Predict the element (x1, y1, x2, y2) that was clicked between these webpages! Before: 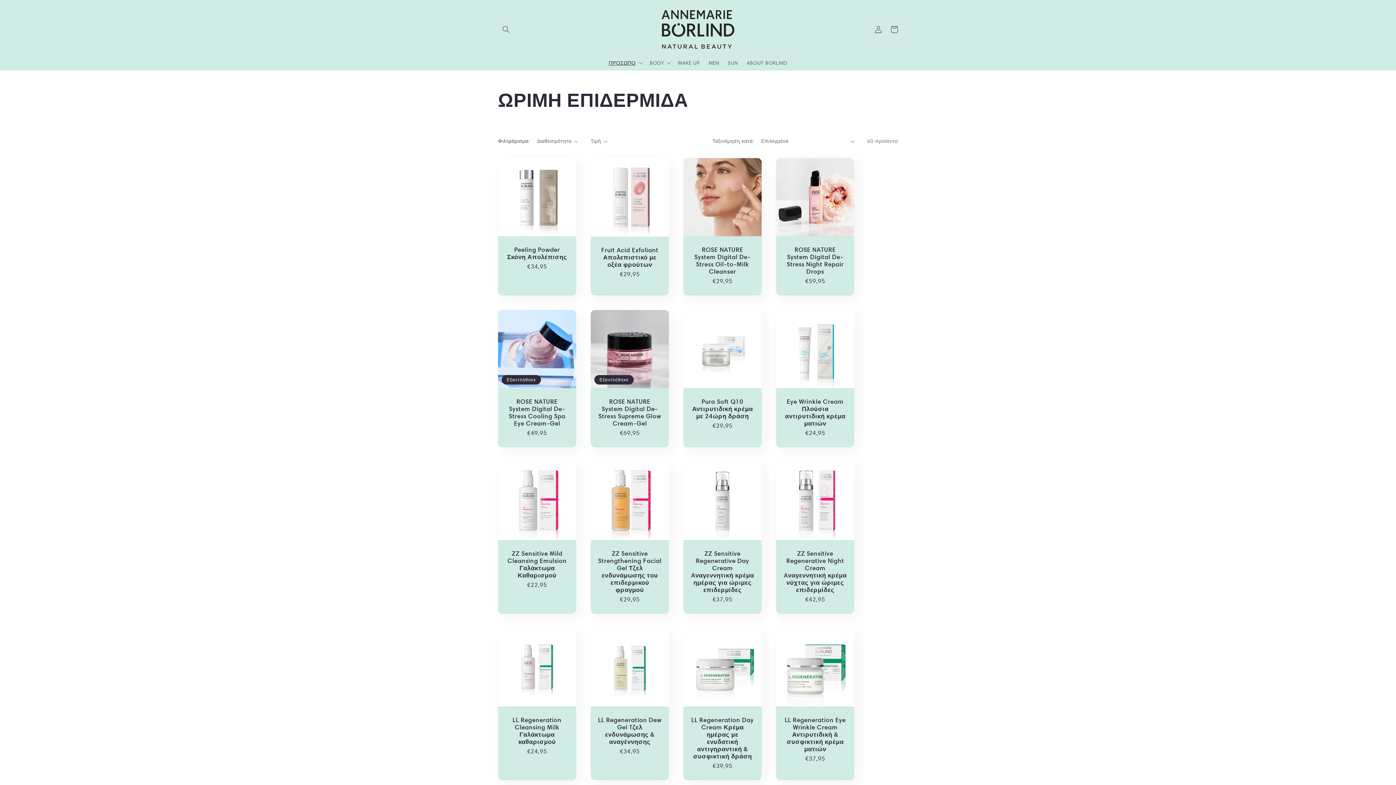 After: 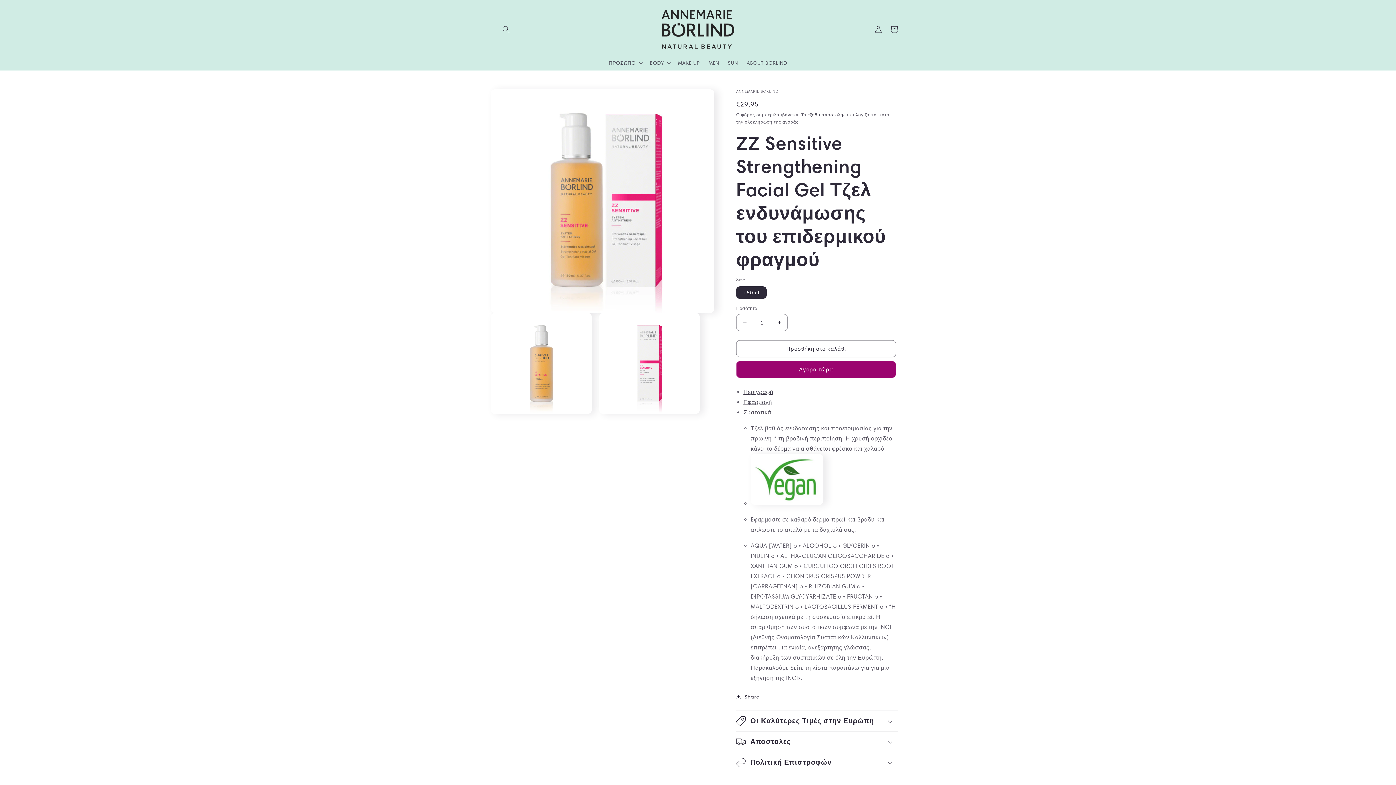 Action: label: ZZ Sensitive Strengthening Facial Gel Τζελ ενδυνάμωσης του επιδερμικού φραγμού bbox: (598, 550, 661, 593)